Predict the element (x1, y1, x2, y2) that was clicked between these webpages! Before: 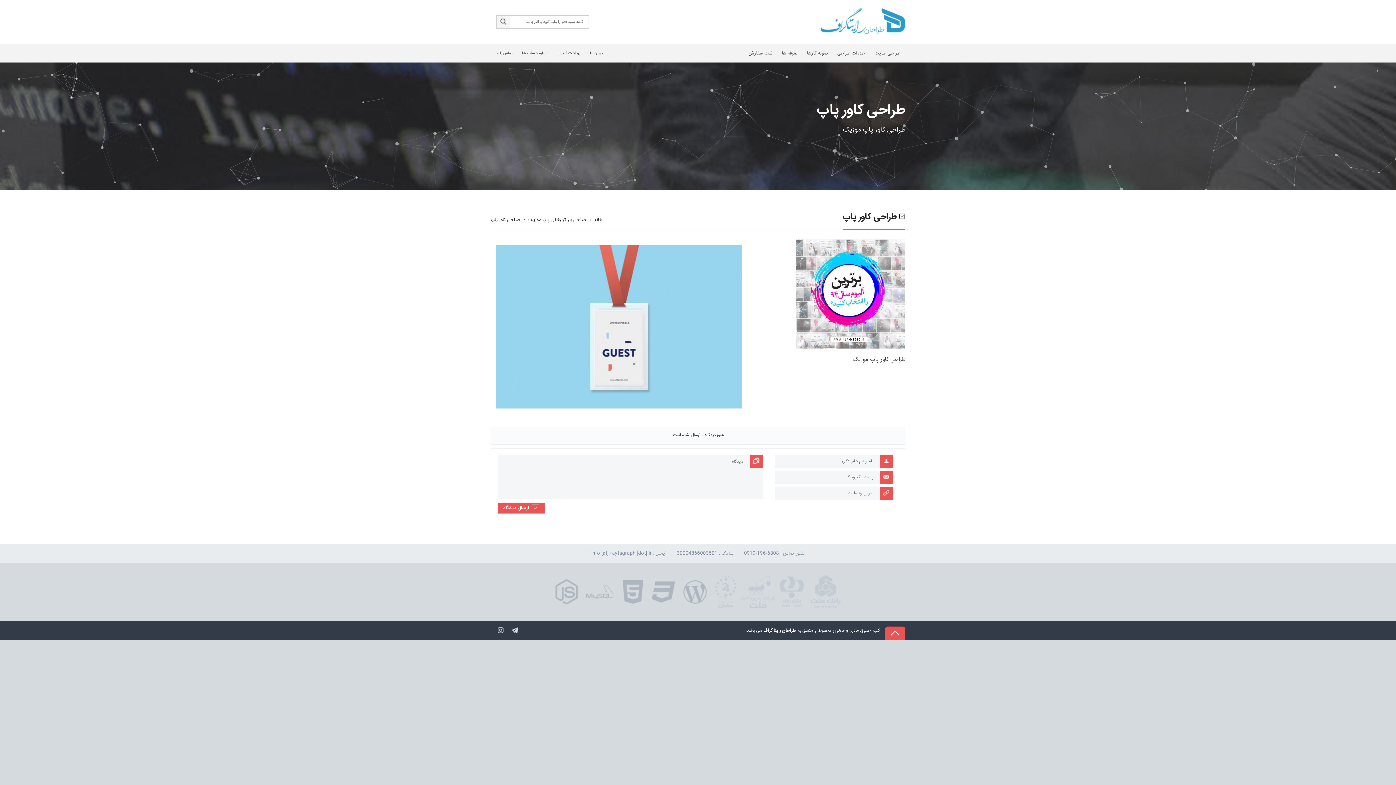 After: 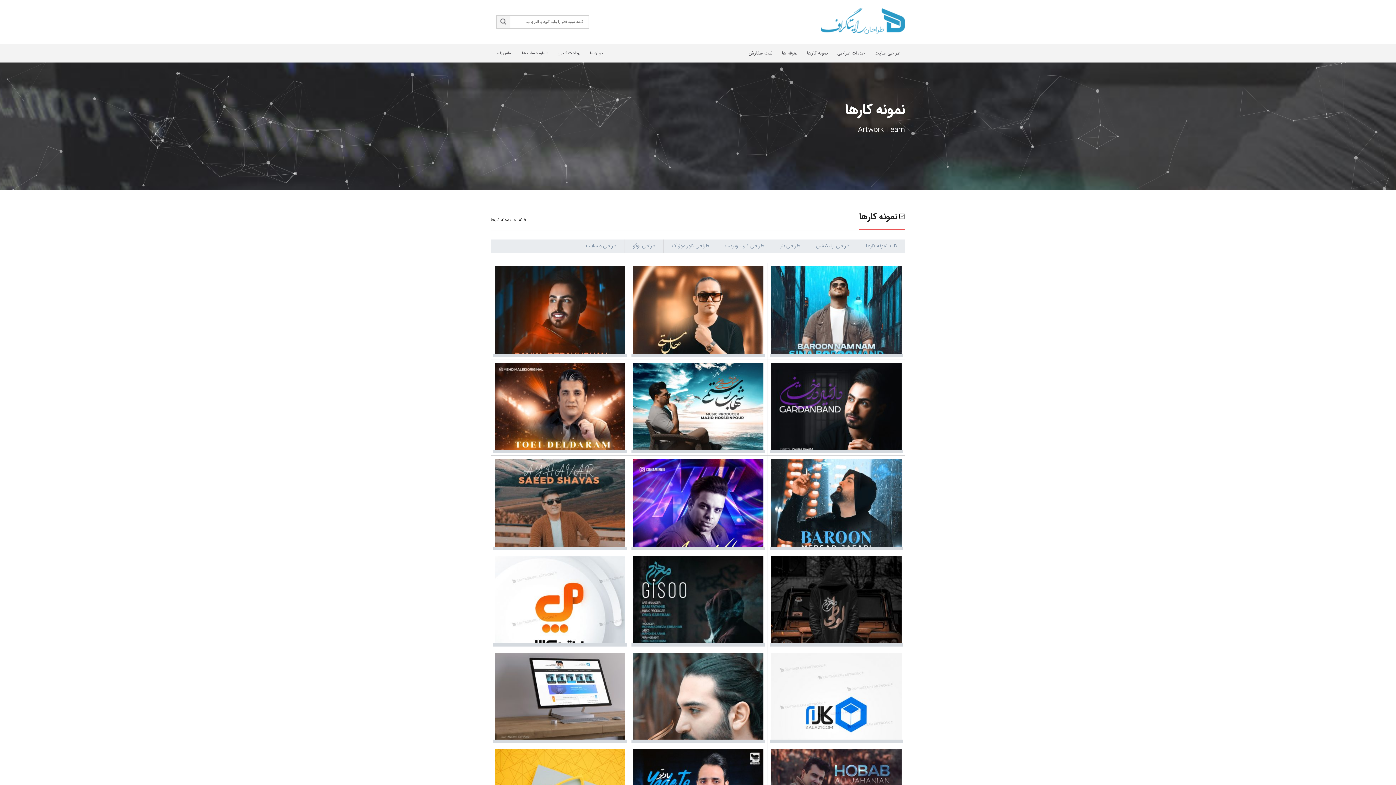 Action: bbox: (802, 44, 832, 62) label: نمونه کارها